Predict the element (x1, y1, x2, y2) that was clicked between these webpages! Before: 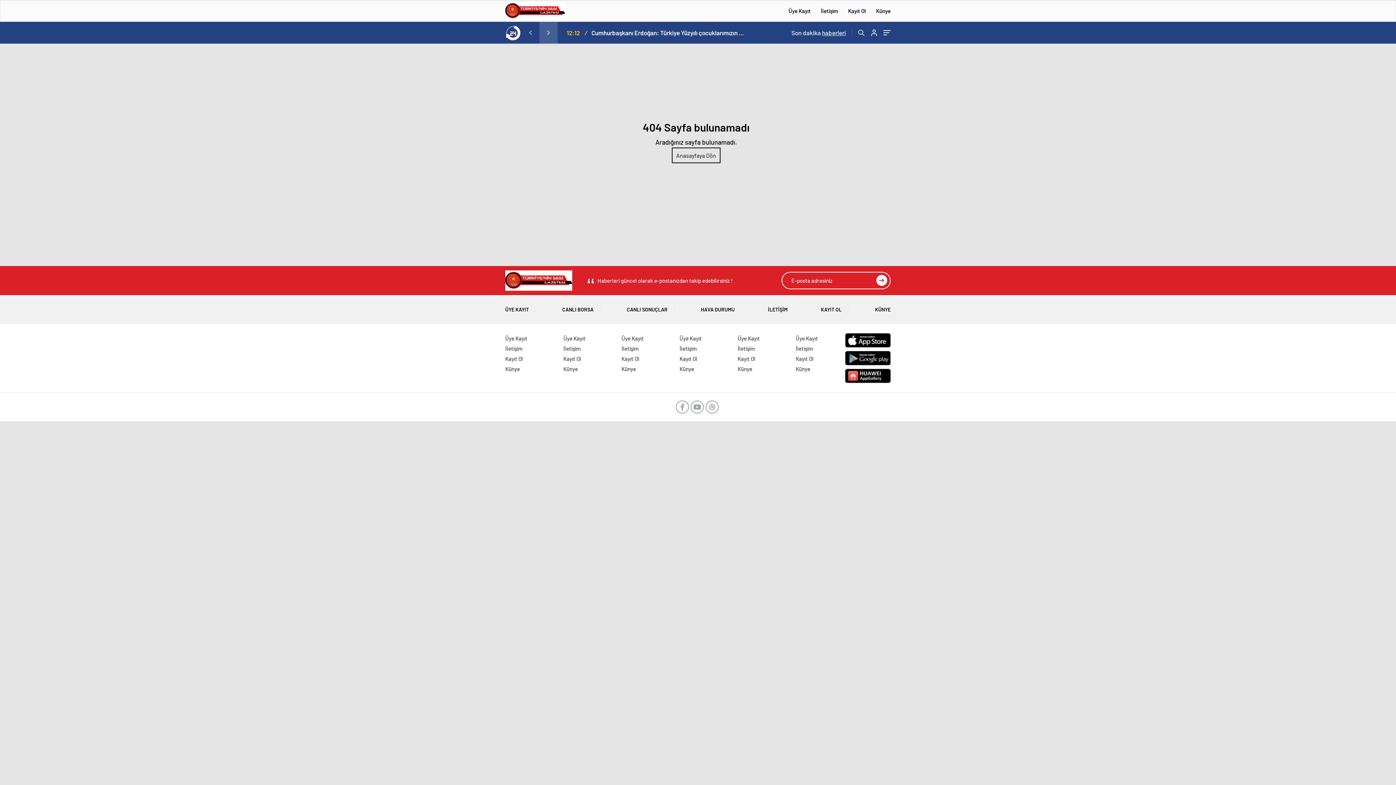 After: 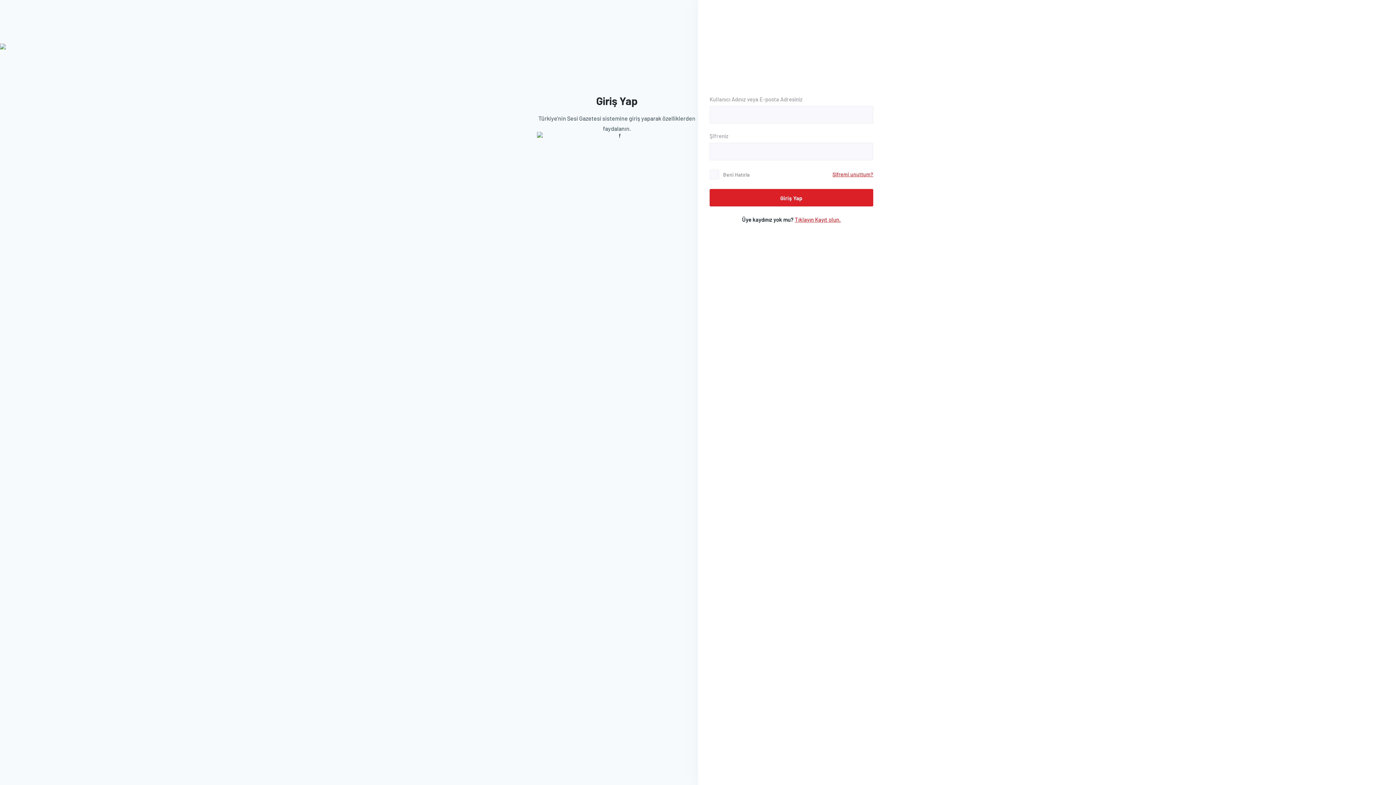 Action: bbox: (871, 29, 877, 36)